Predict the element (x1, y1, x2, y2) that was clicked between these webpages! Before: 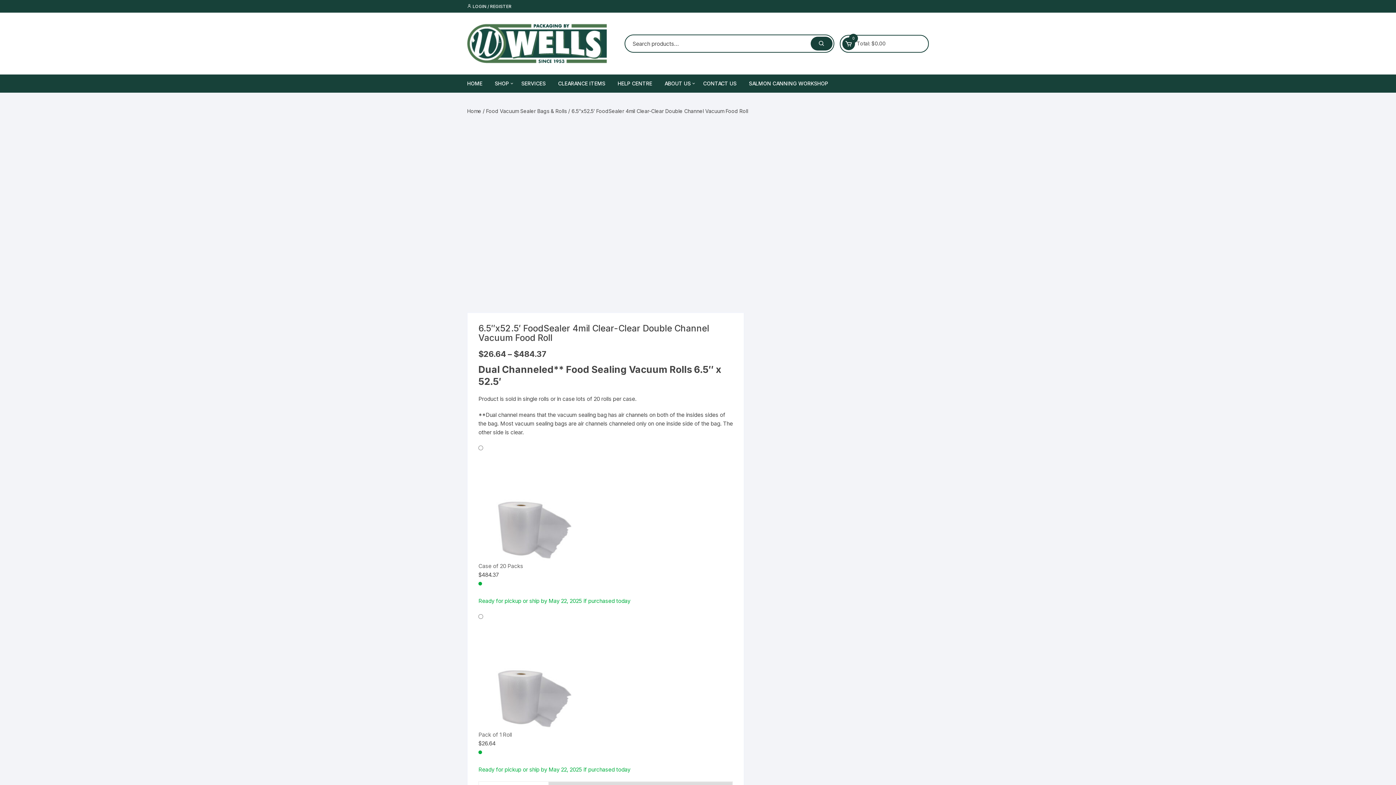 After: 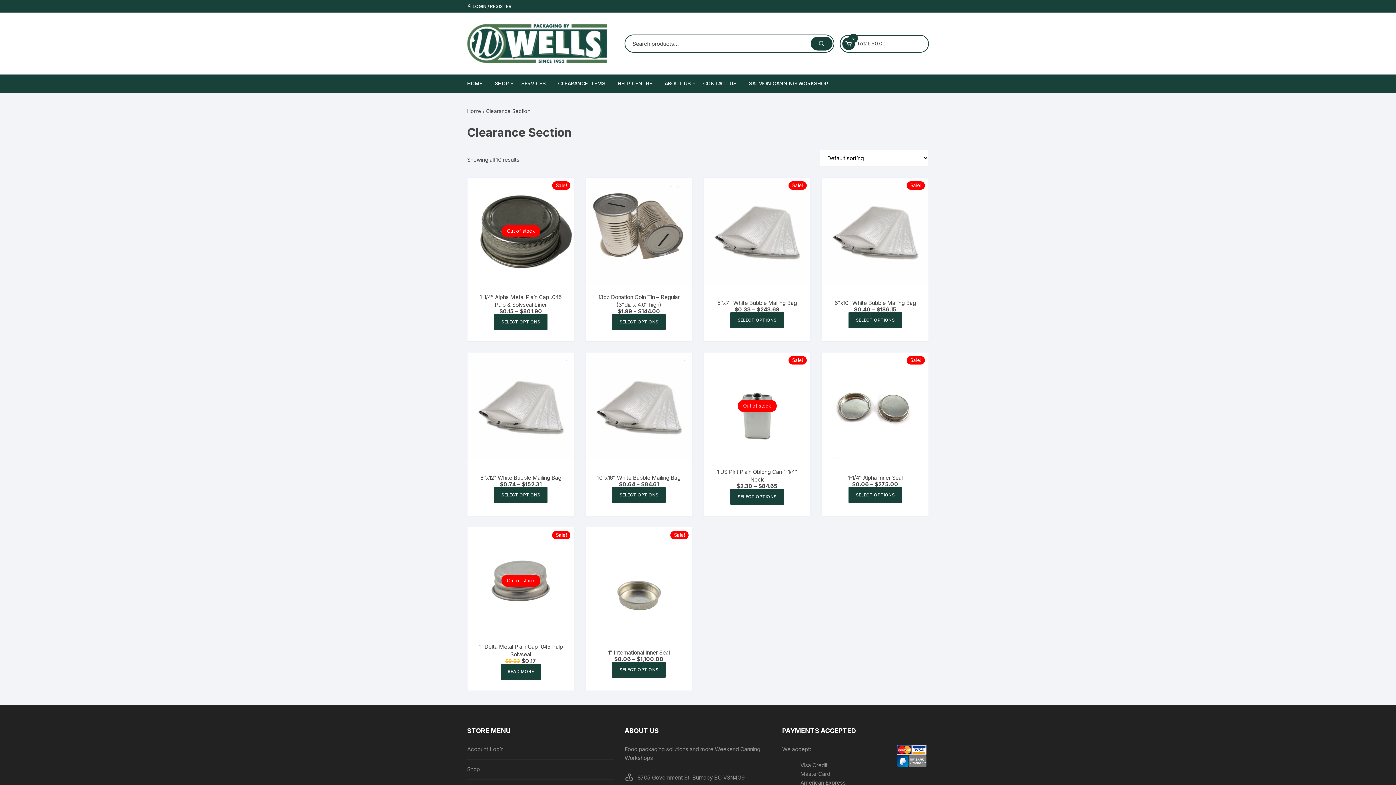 Action: label: CLEARANCE ITEMS bbox: (552, 74, 610, 92)